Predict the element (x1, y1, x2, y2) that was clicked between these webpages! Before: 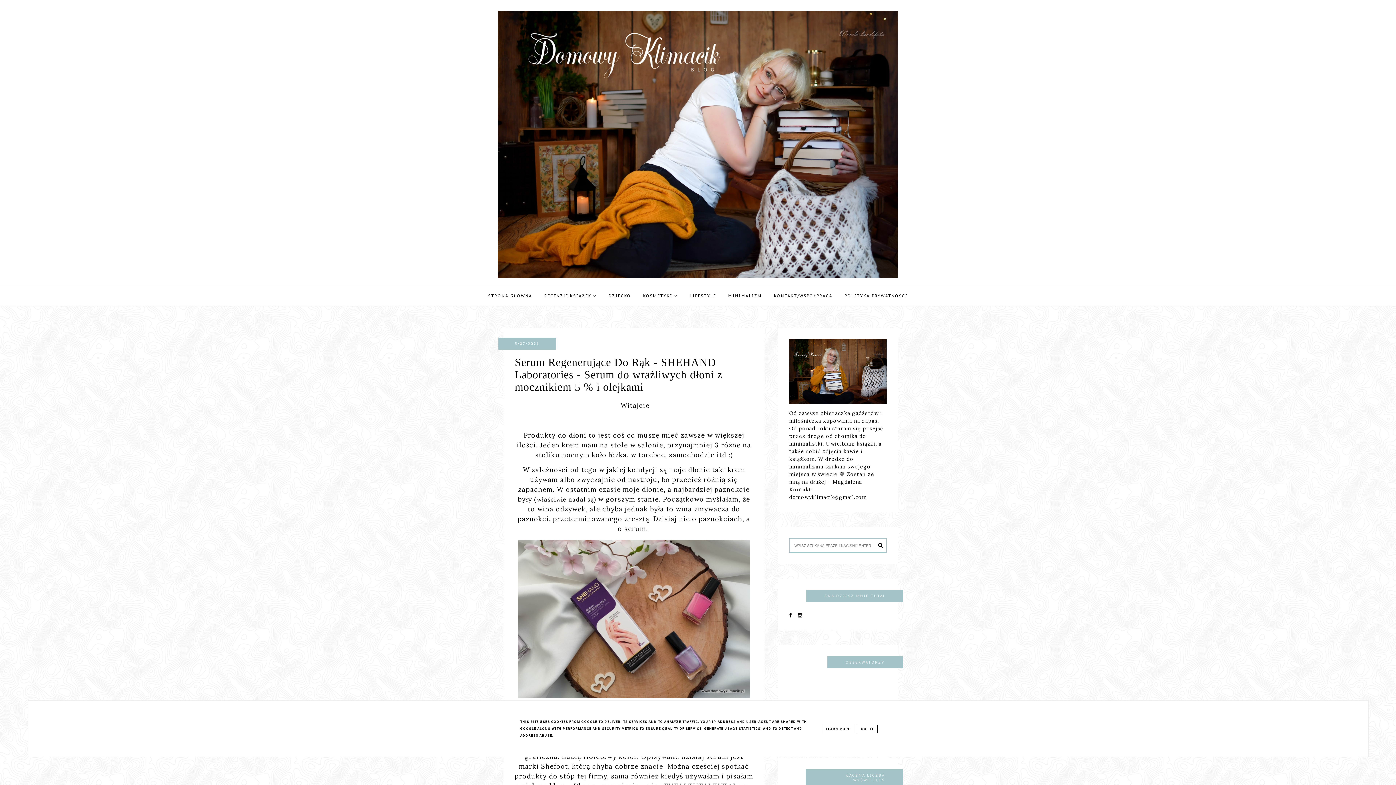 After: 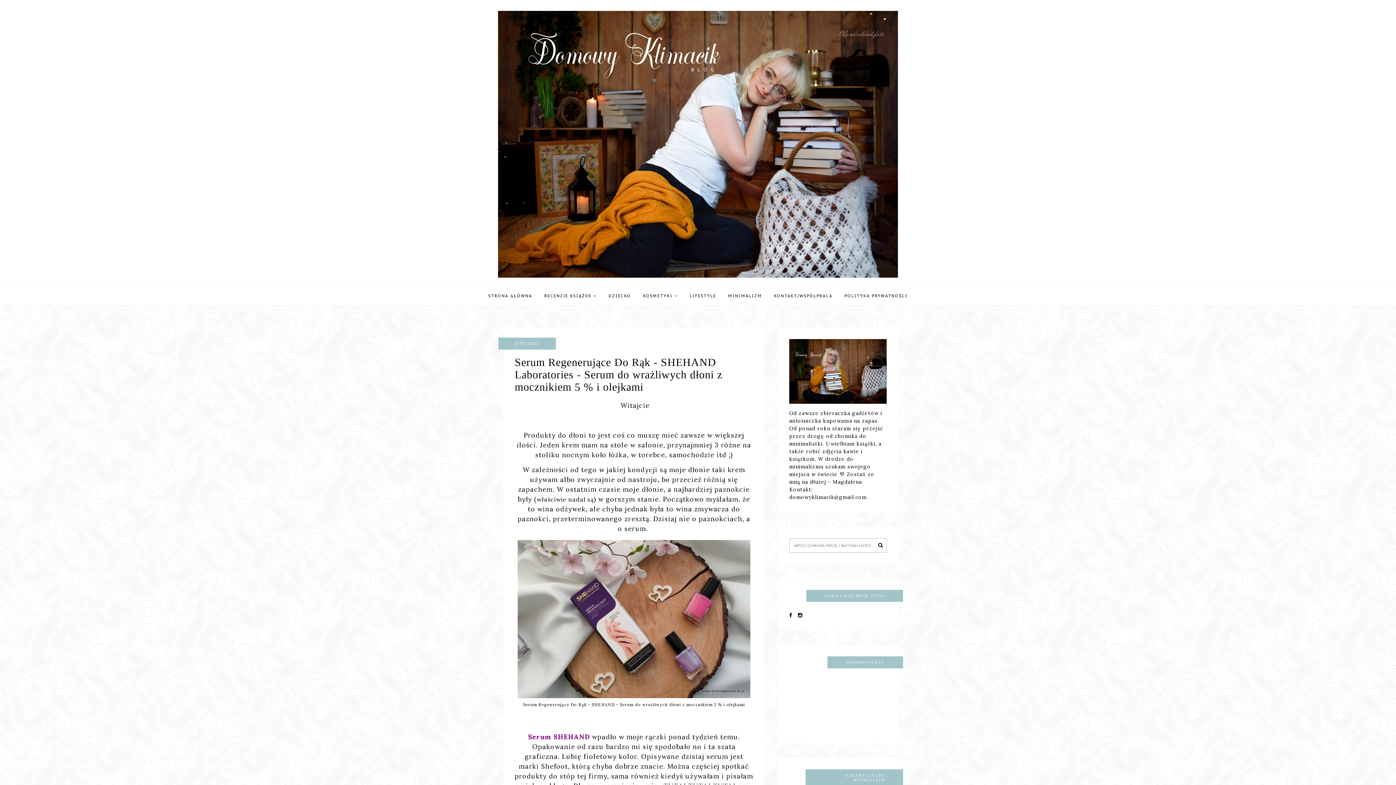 Action: bbox: (857, 725, 877, 733) label: GOT IT